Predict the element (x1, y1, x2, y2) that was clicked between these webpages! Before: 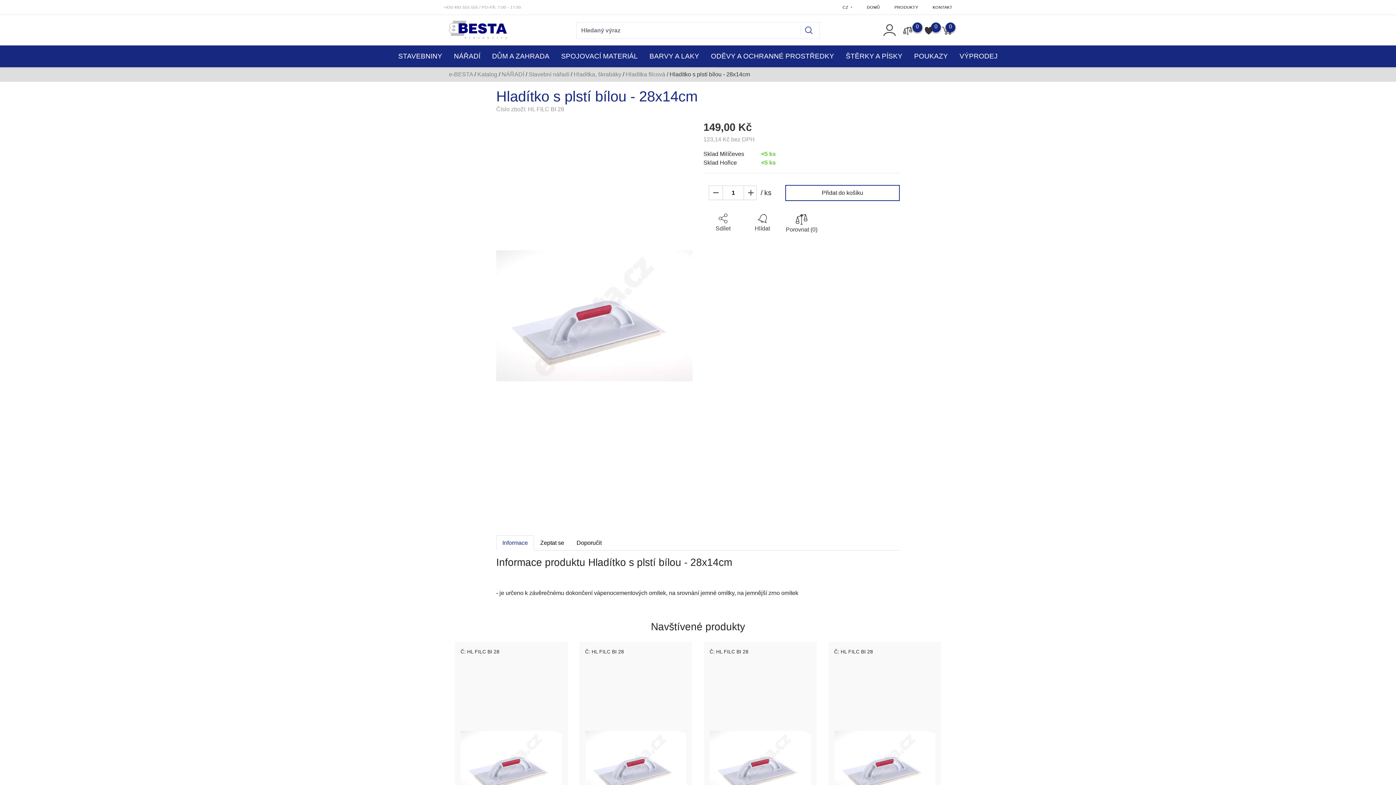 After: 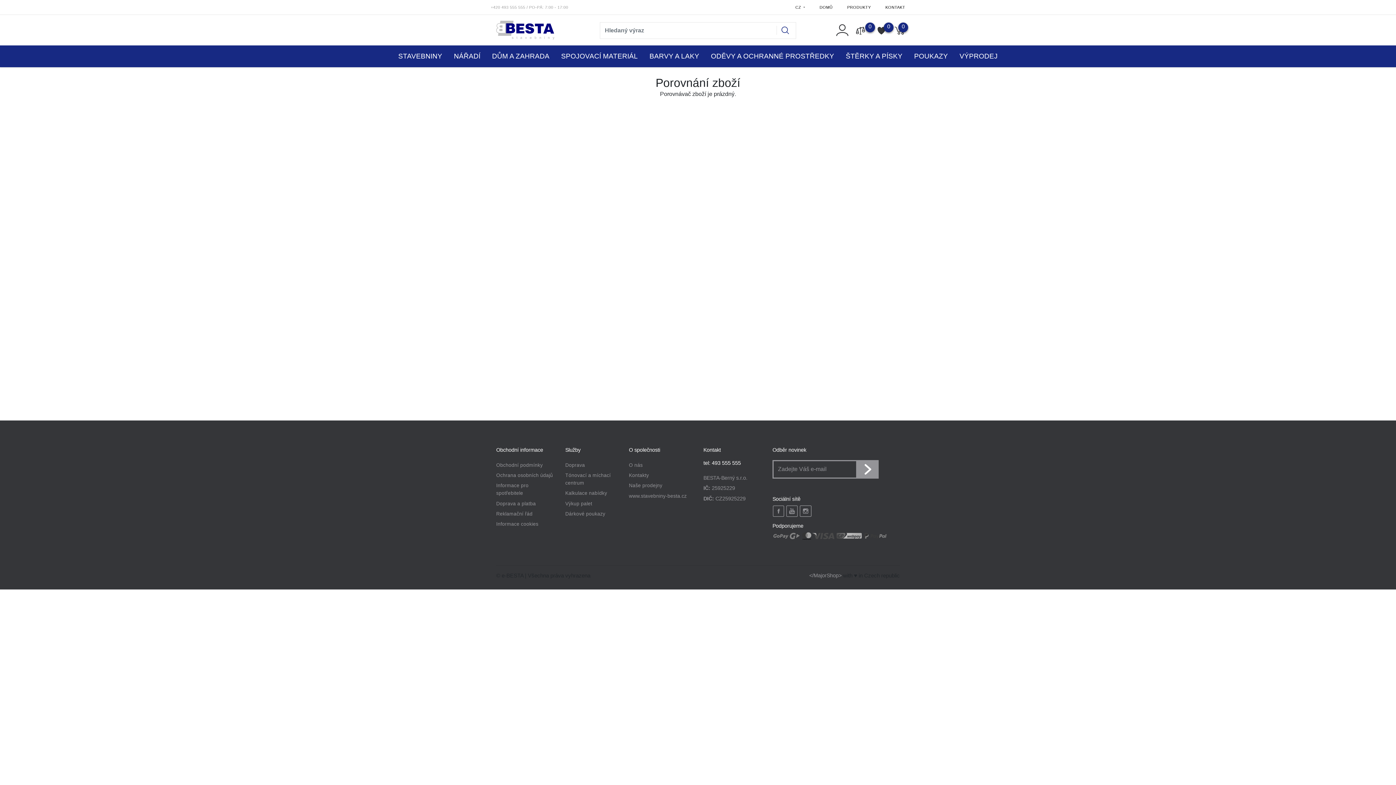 Action: label: 0 bbox: (900, 26, 921, 32)